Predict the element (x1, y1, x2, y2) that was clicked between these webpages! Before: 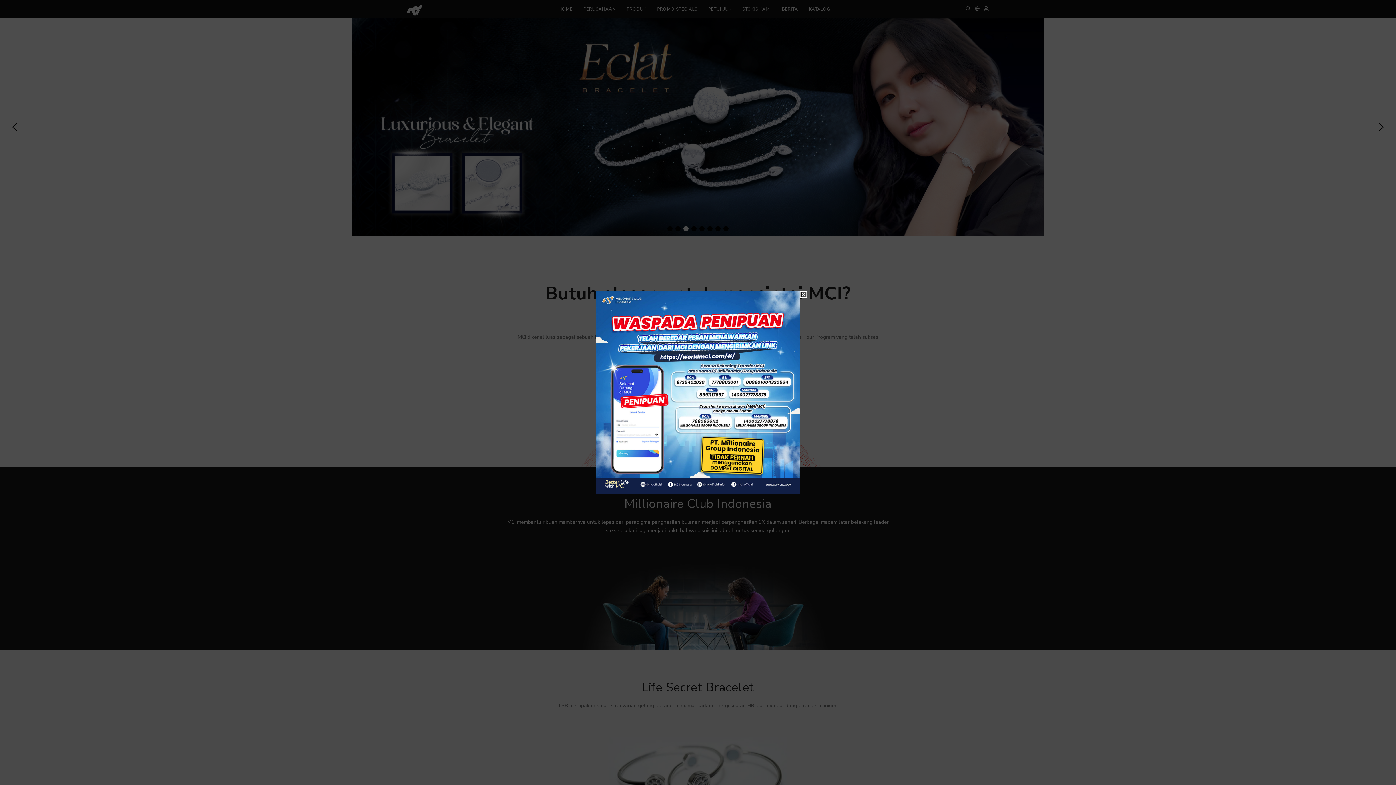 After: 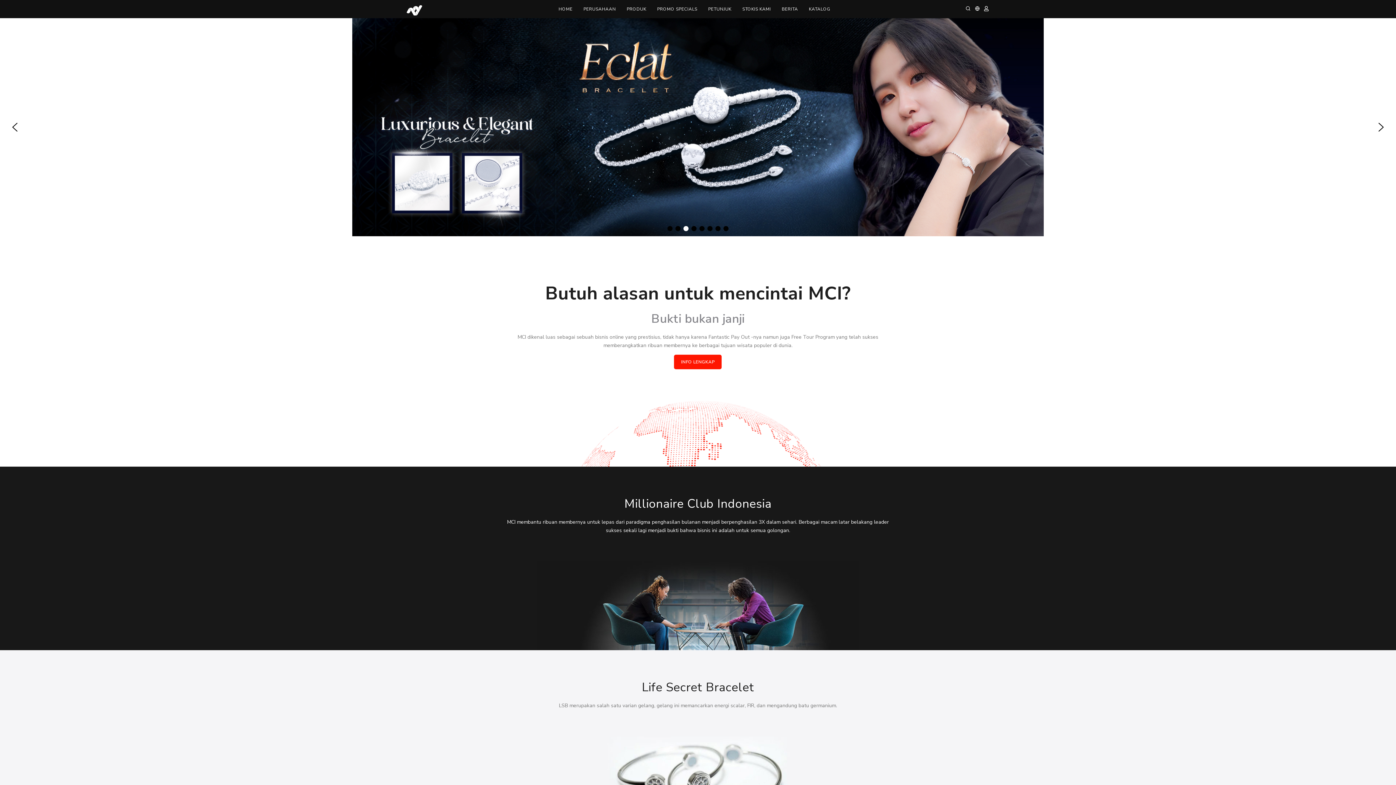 Action: bbox: (800, 290, 807, 299)